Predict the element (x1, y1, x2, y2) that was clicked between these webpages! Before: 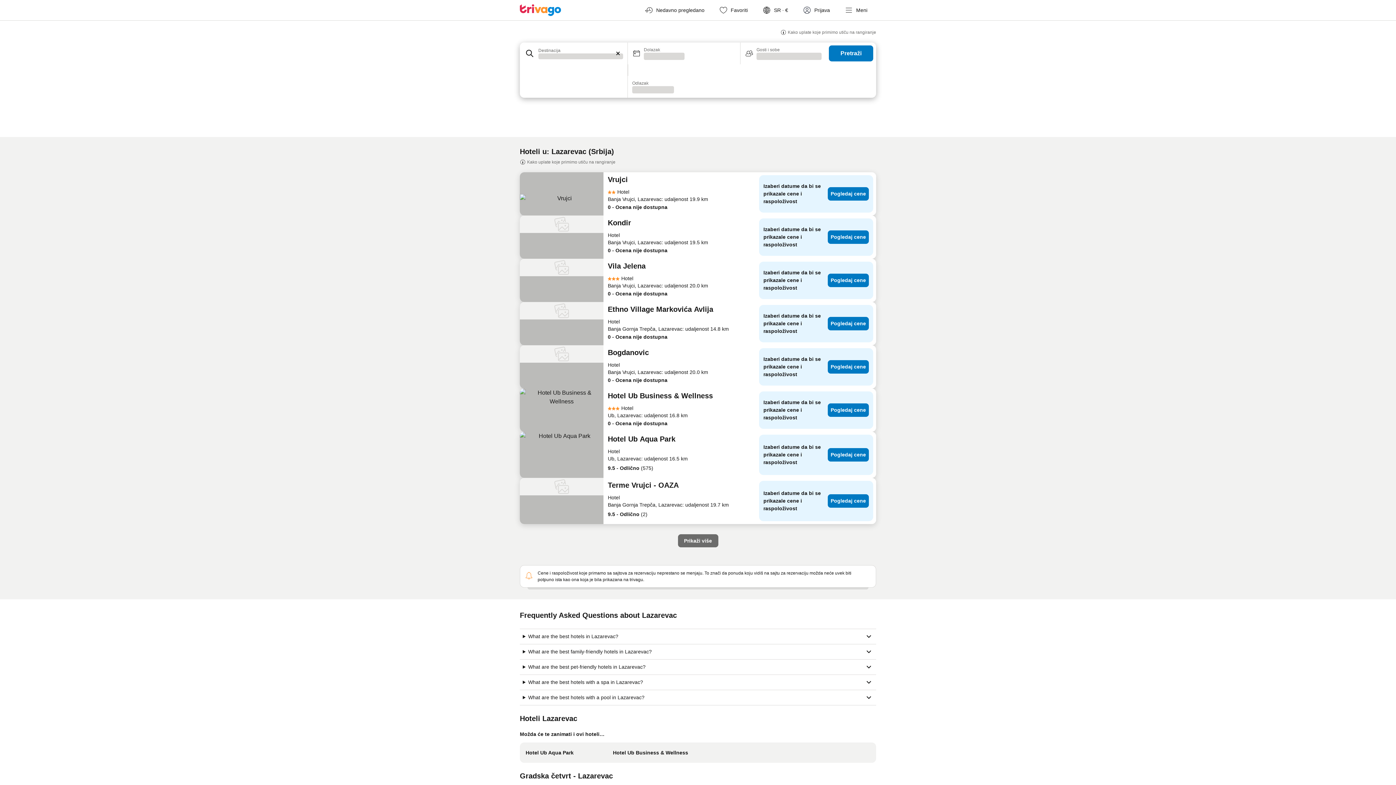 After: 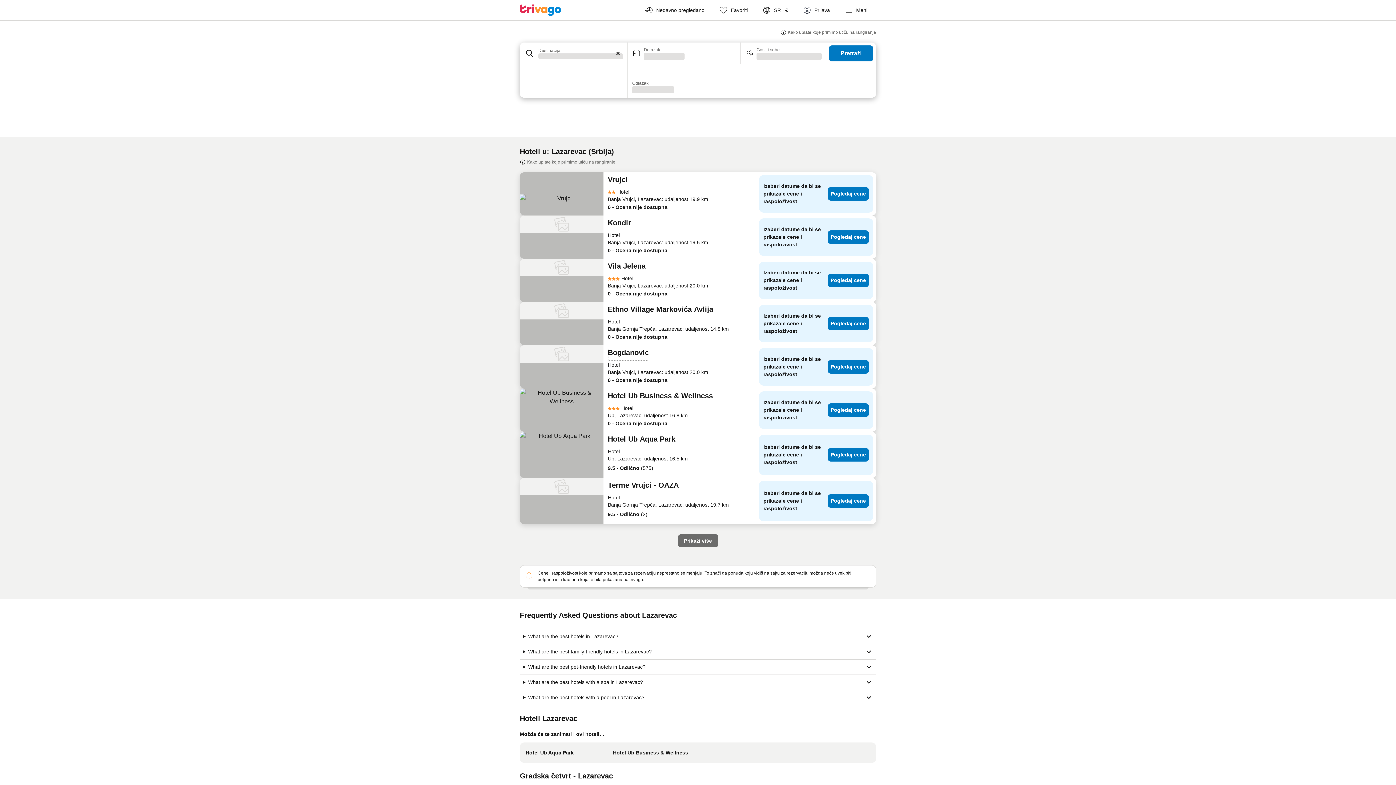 Action: label: Bogdanovic bbox: (608, 348, 649, 361)